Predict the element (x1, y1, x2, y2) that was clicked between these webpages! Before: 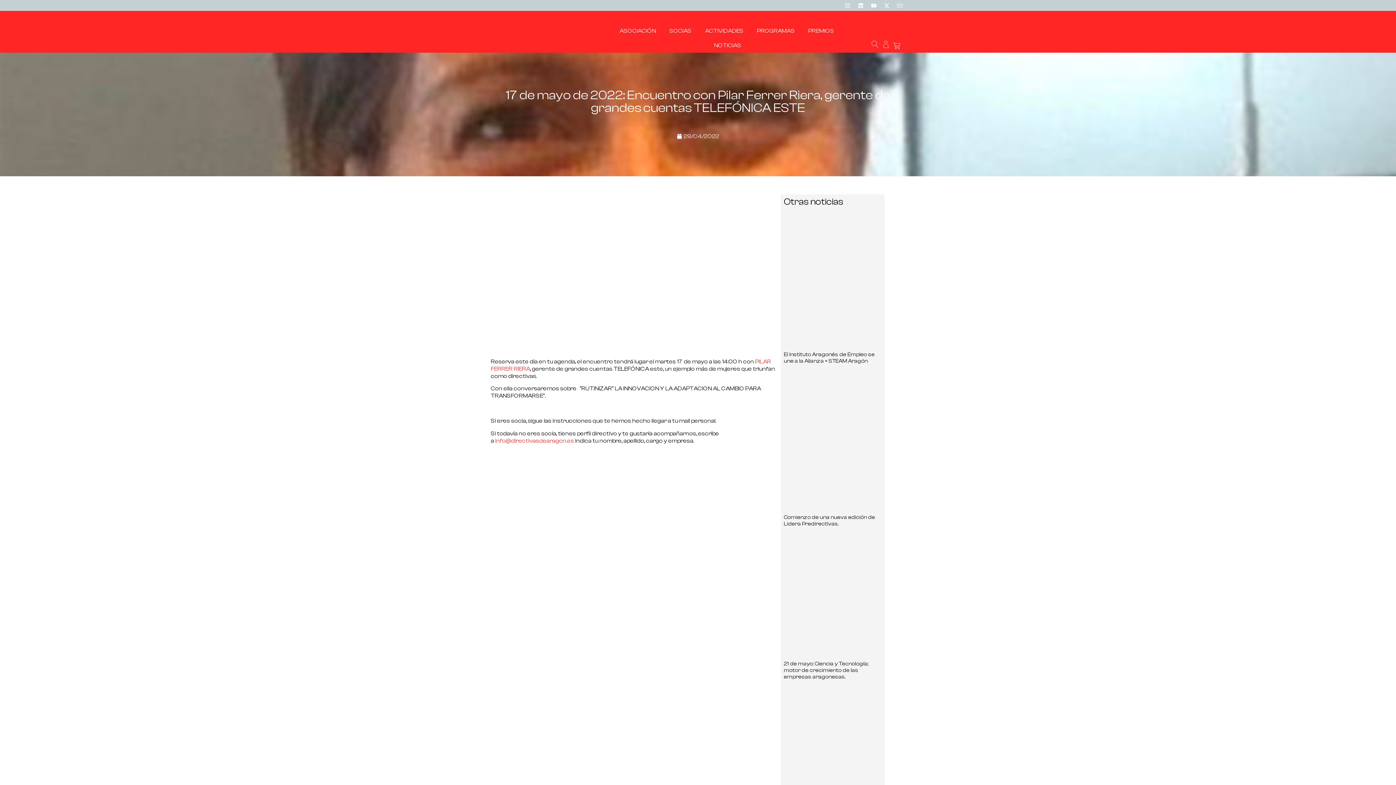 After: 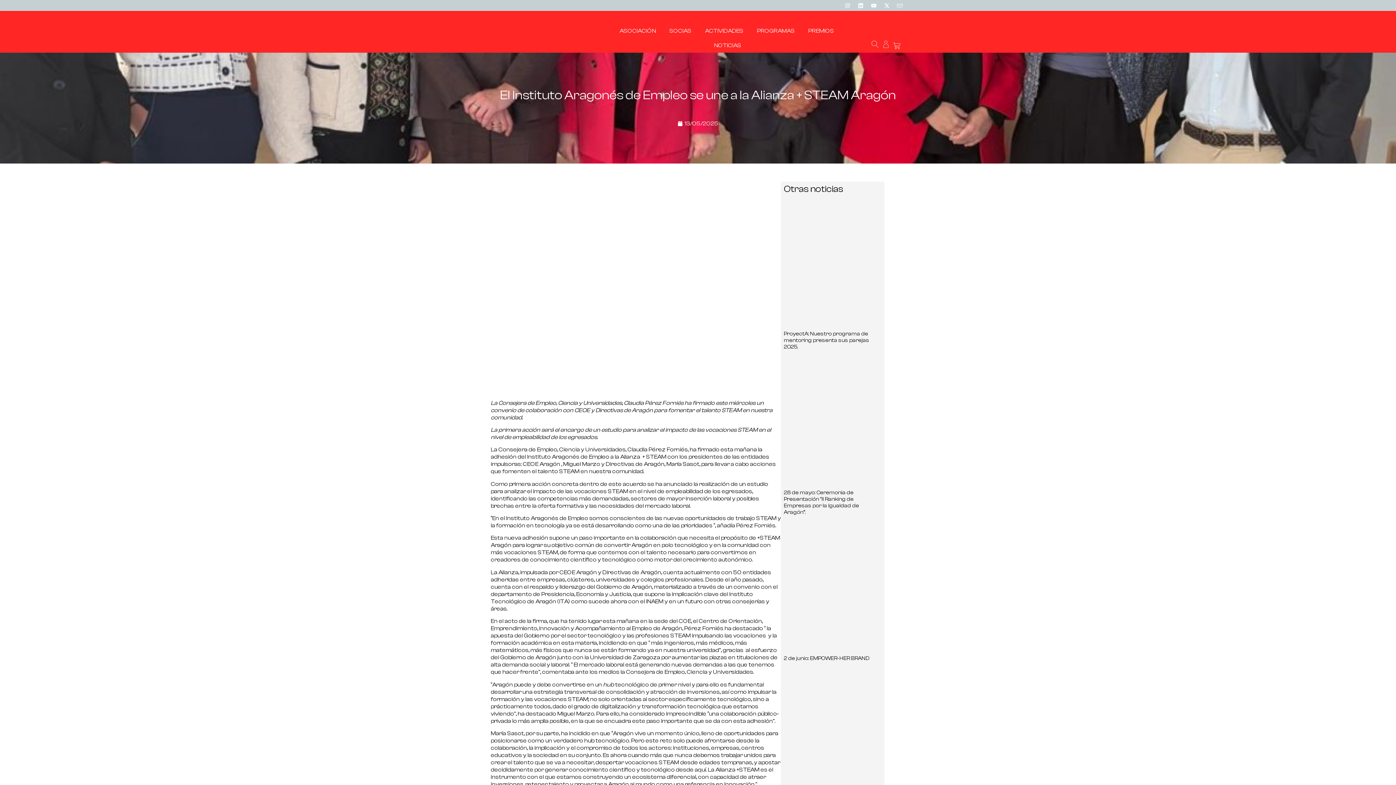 Action: bbox: (784, 206, 881, 344)